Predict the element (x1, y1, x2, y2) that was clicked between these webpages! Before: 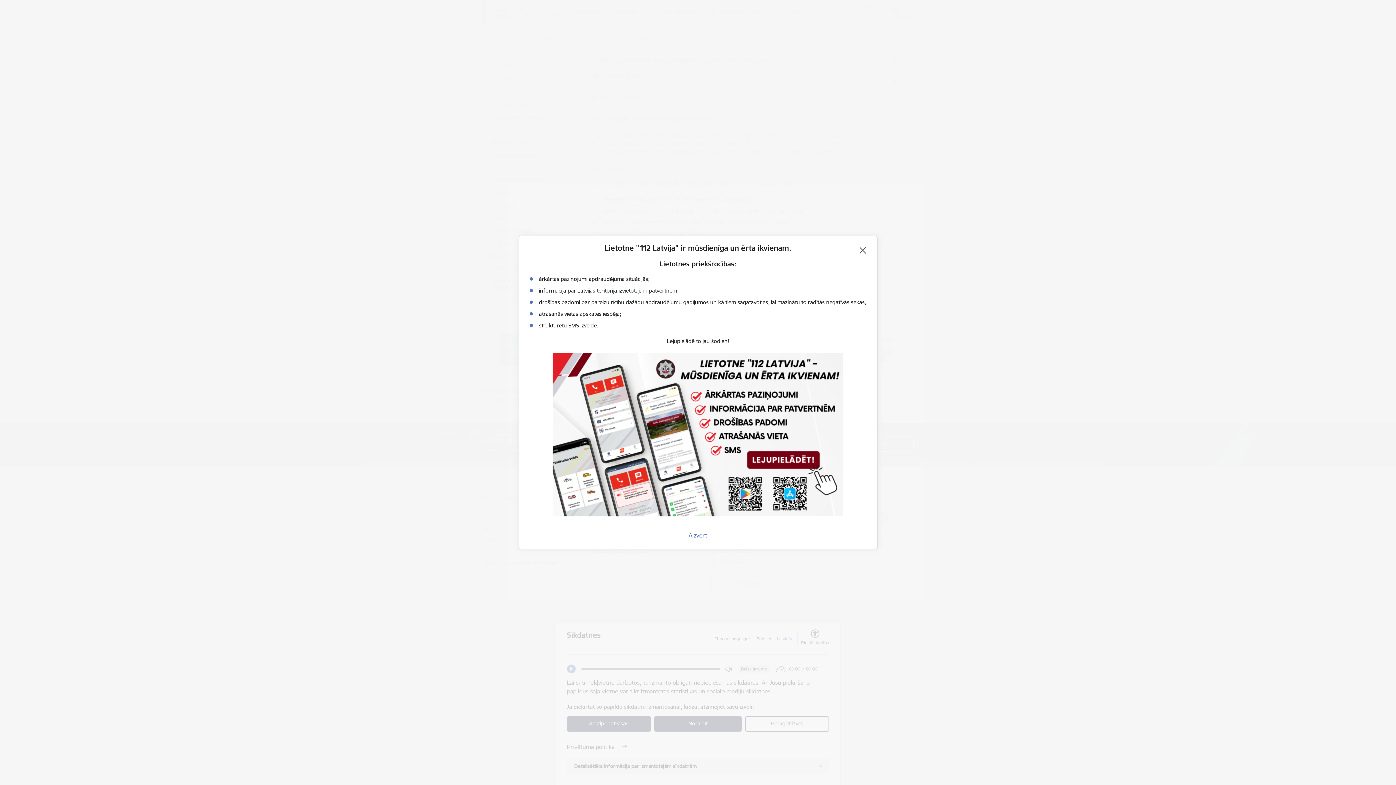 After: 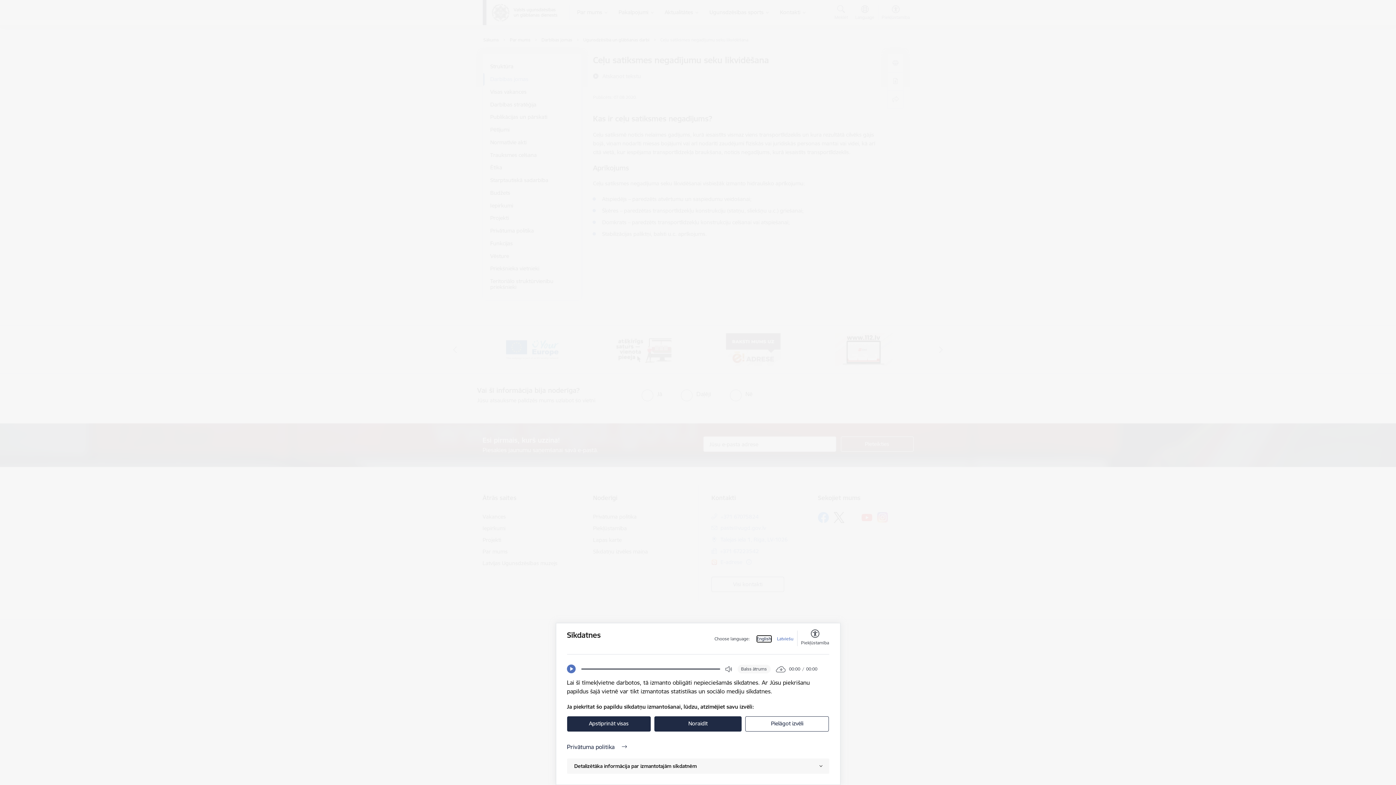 Action: label: Aizvērt bbox: (688, 532, 707, 539)